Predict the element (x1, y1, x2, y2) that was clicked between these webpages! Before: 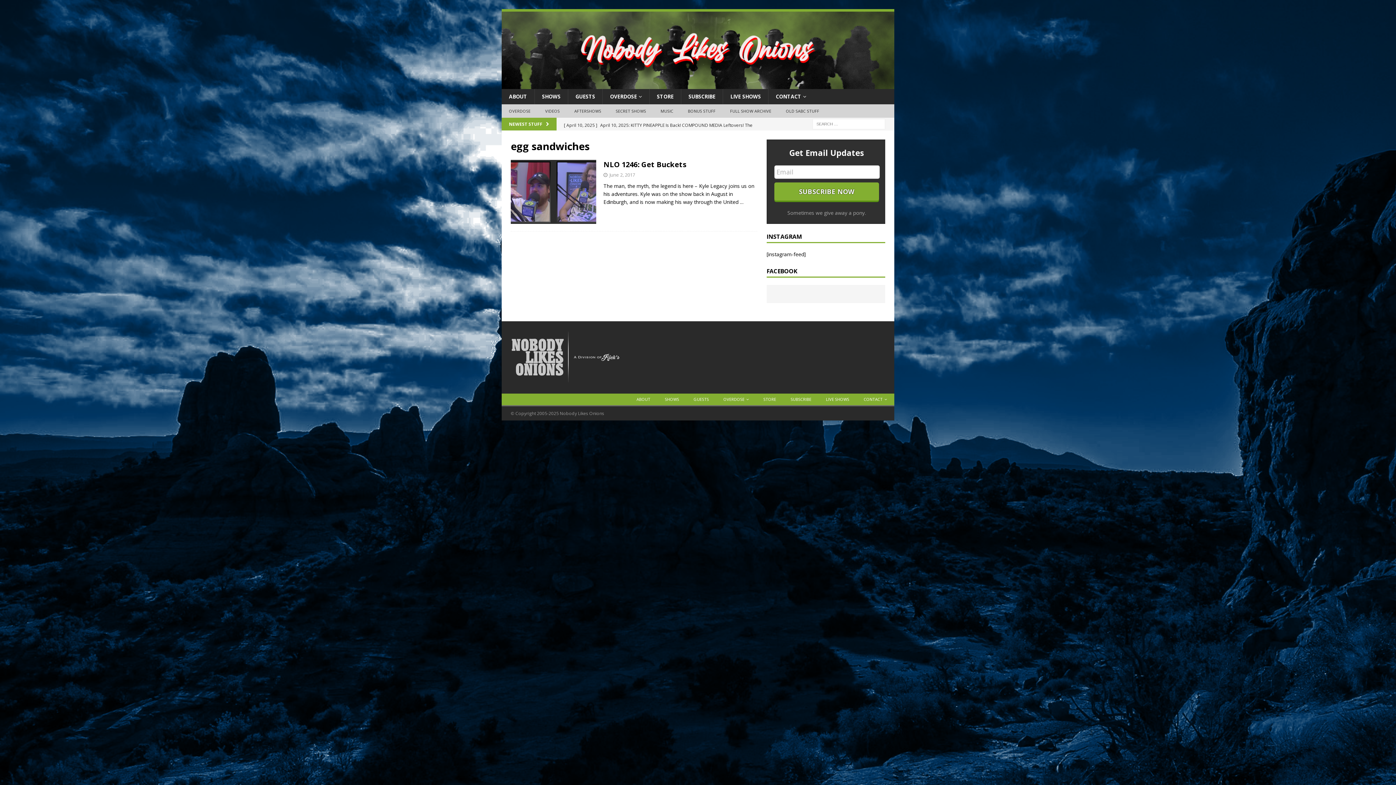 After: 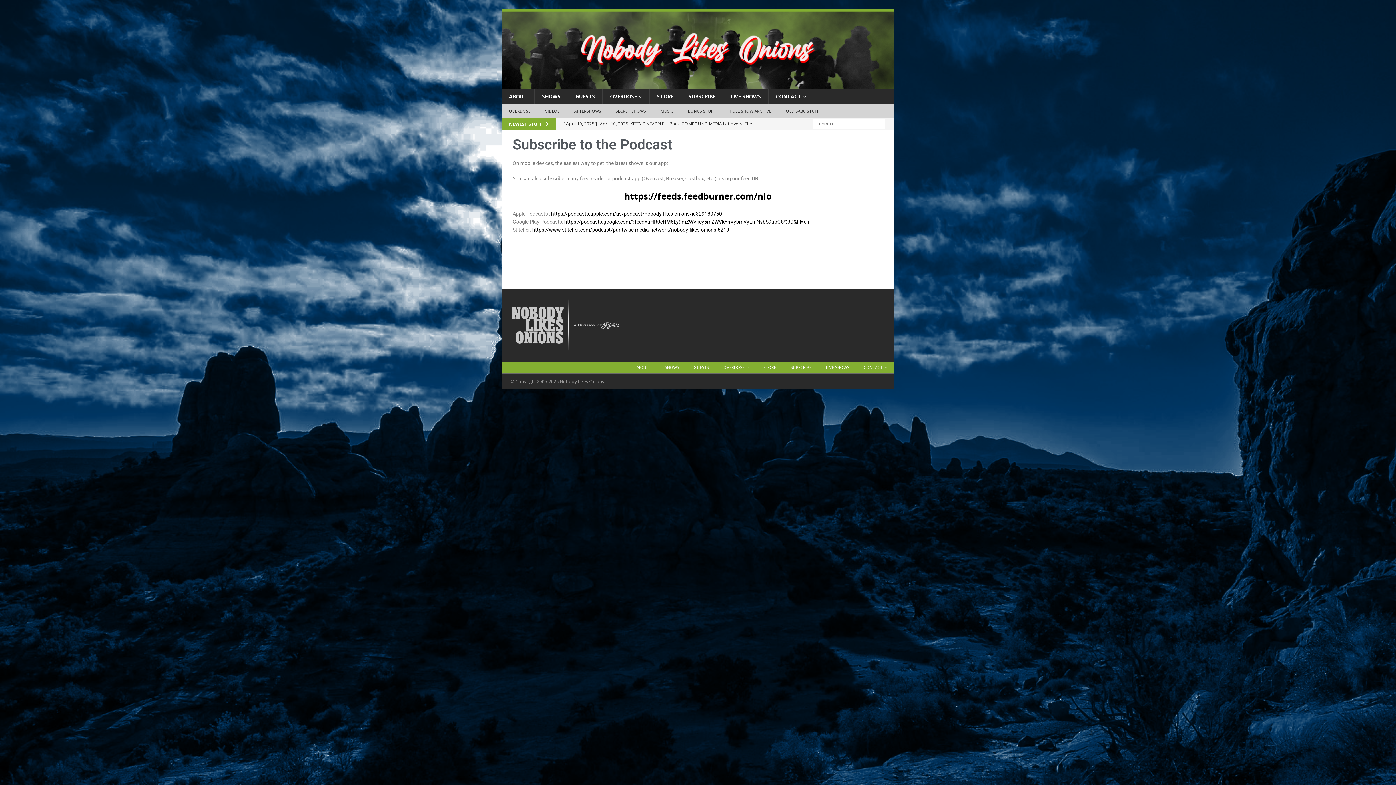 Action: label: SUBSCRIBE bbox: (783, 393, 818, 405)